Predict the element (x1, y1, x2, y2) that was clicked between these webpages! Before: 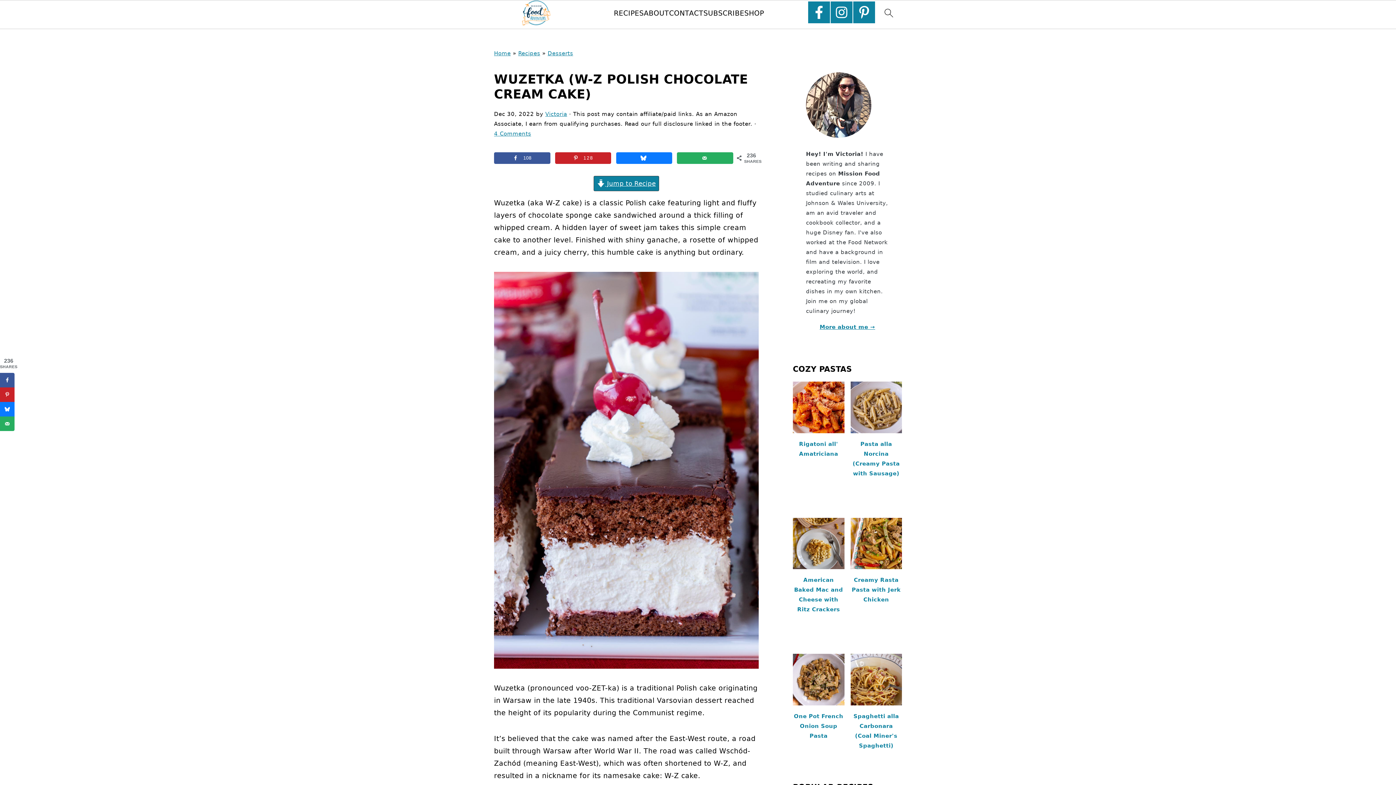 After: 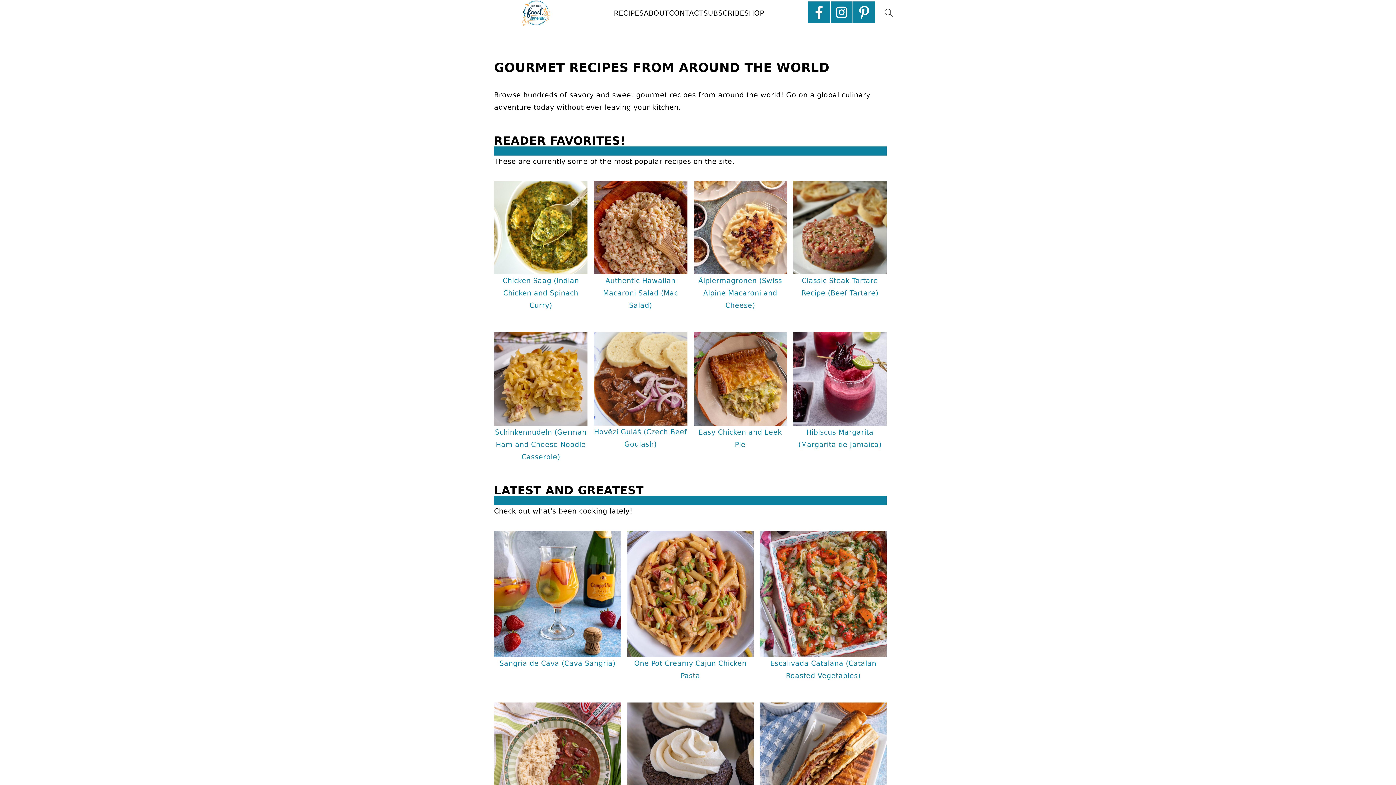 Action: label: Home bbox: (494, 50, 510, 56)